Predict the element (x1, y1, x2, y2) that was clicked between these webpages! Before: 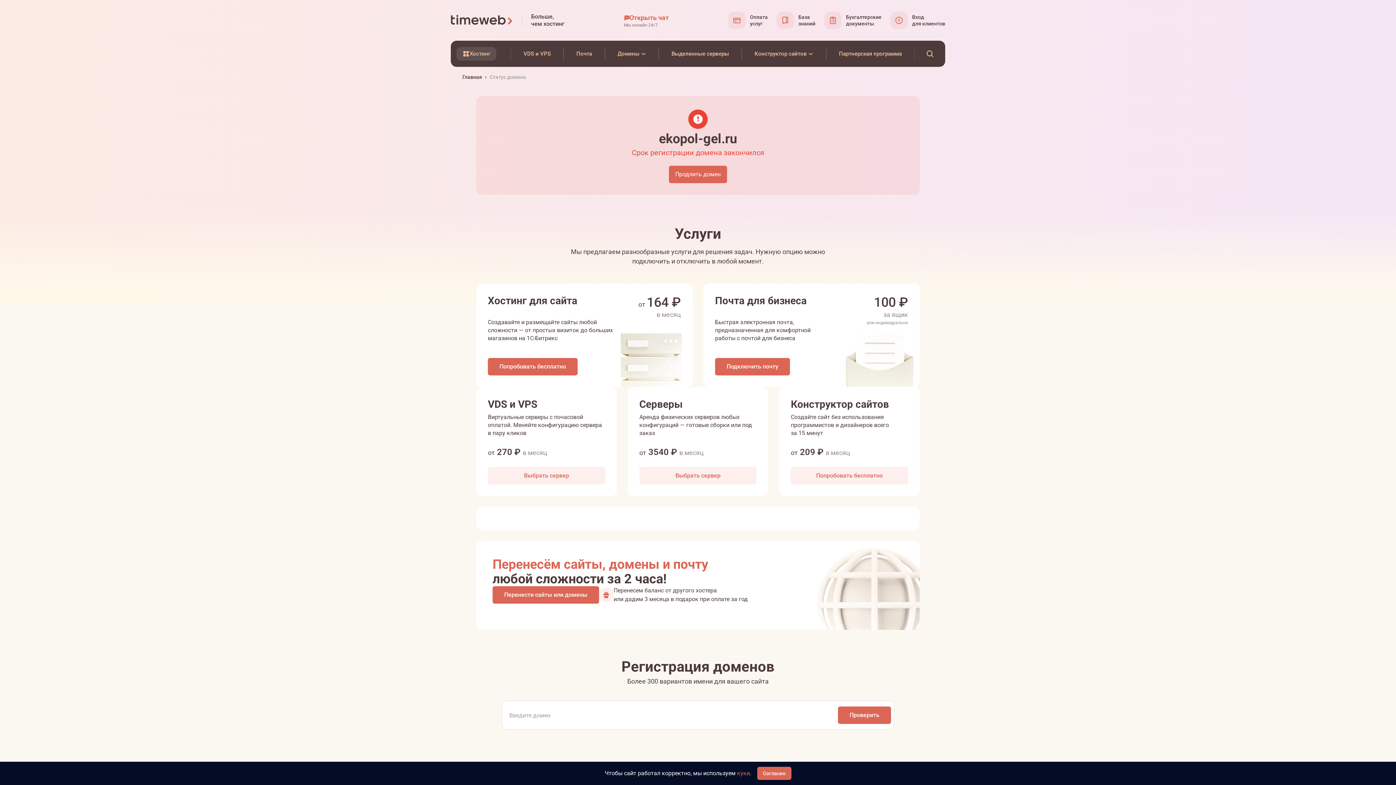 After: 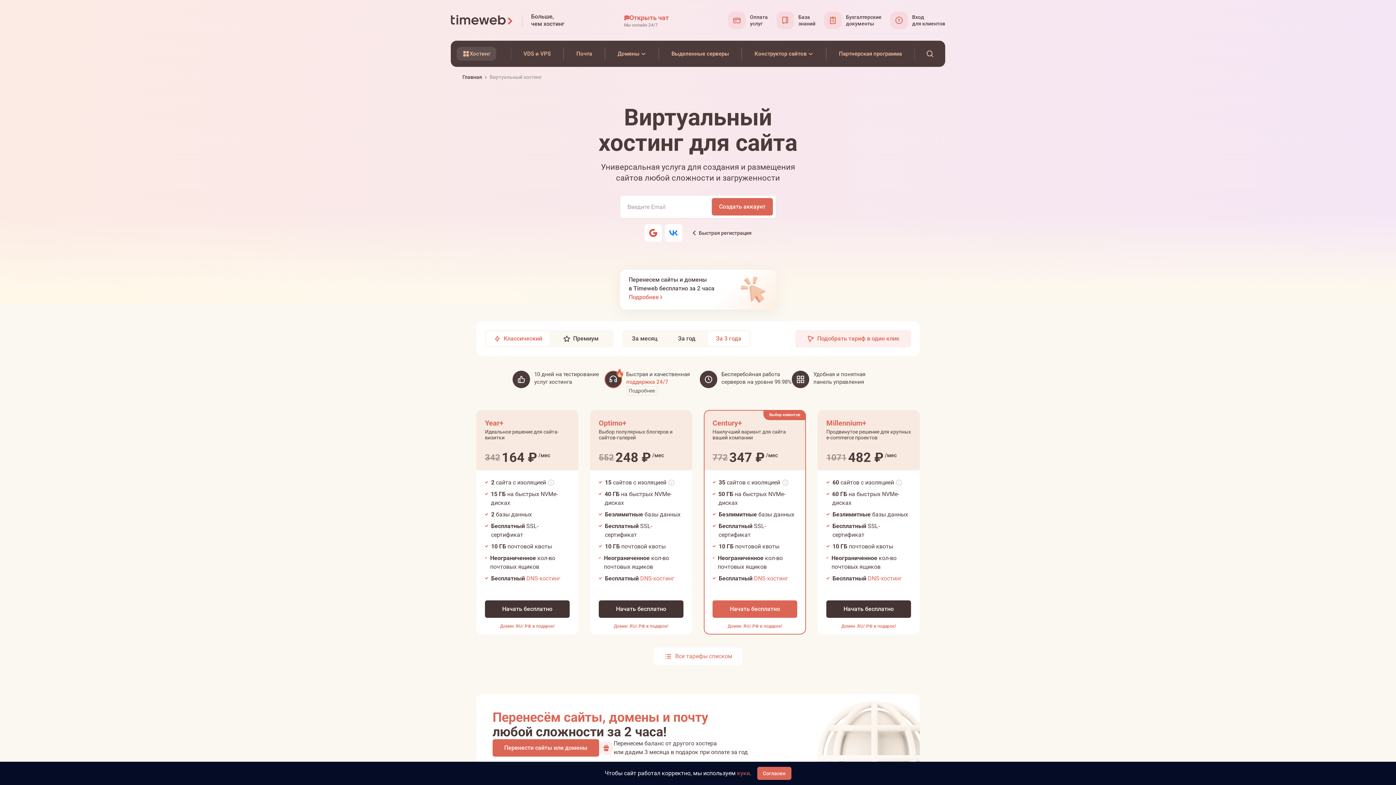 Action: label: Попробовать бесплатно bbox: (488, 358, 577, 375)